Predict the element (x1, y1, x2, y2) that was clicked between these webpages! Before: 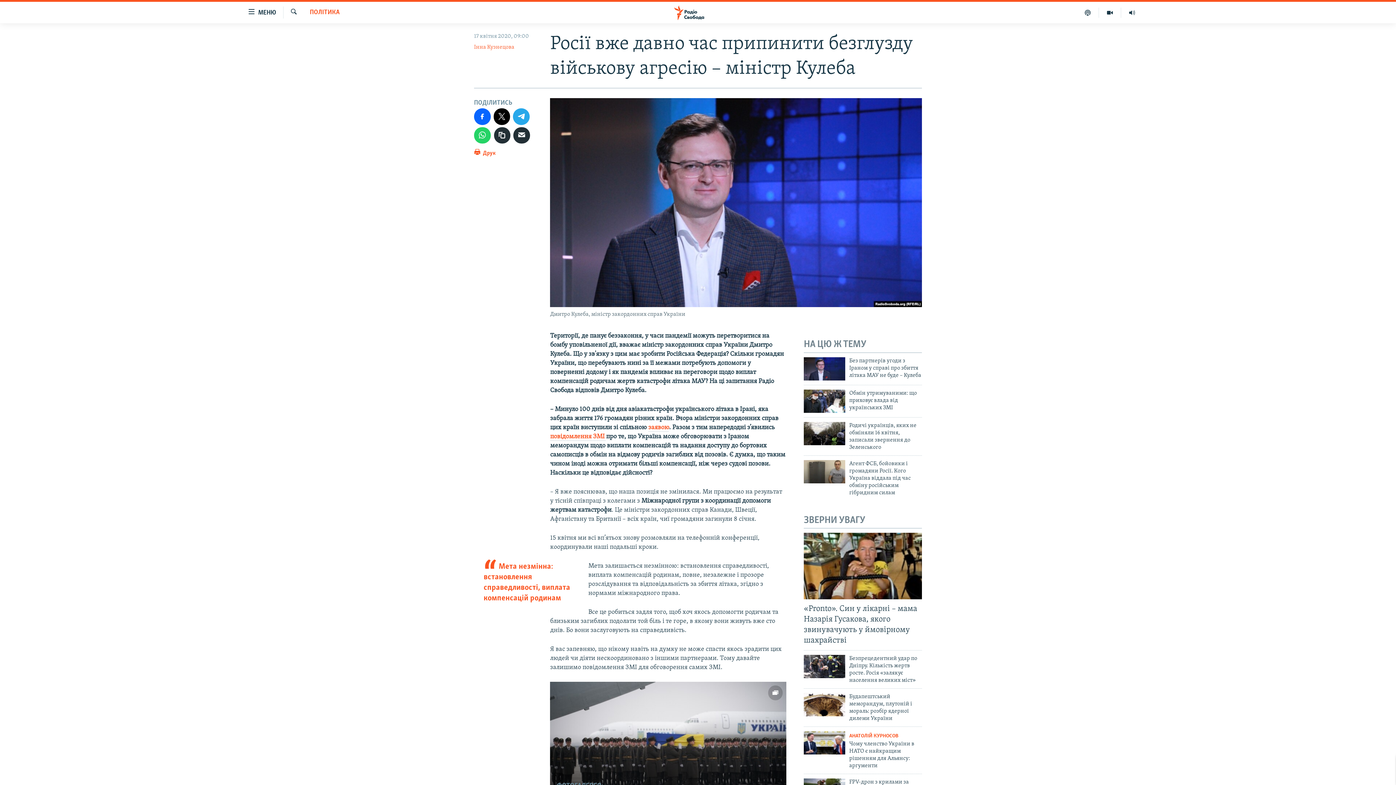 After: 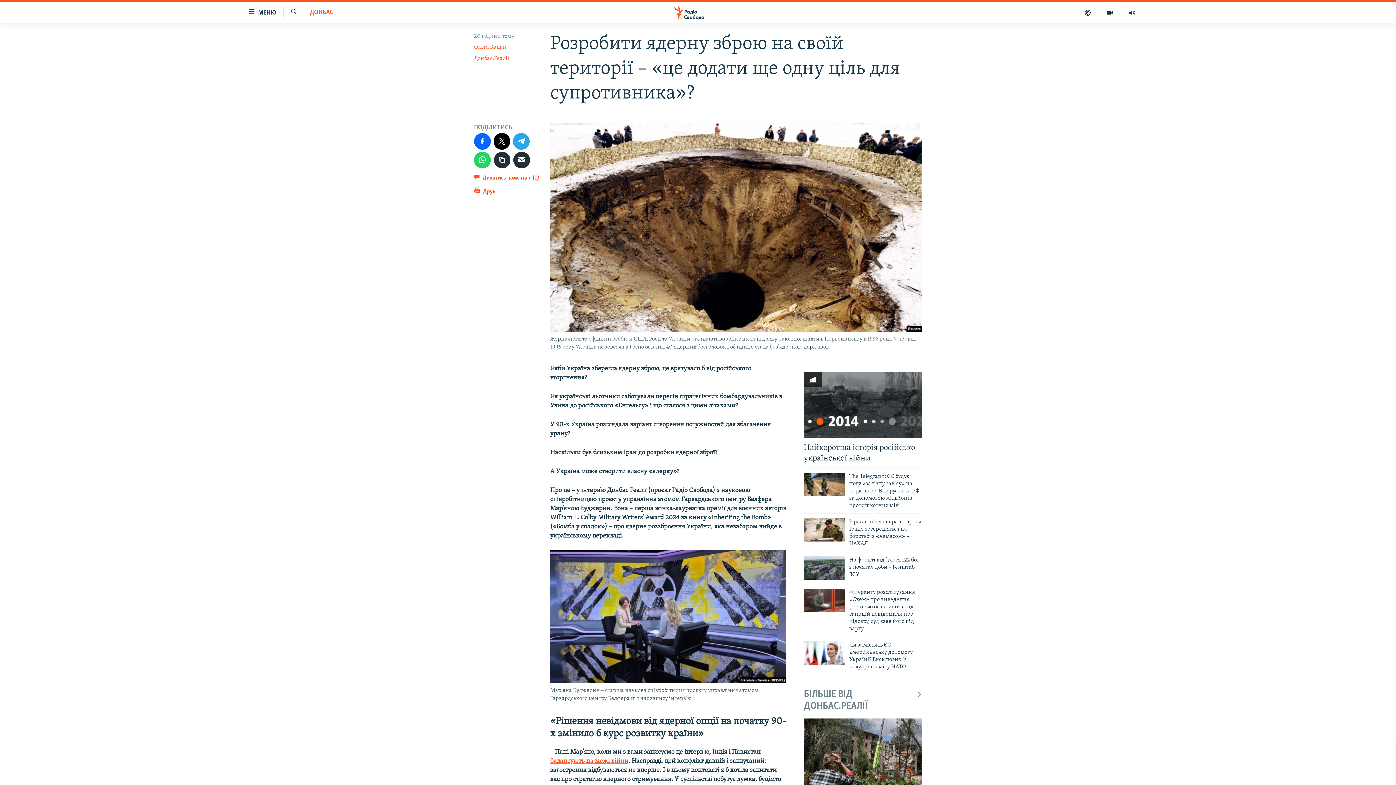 Action: bbox: (804, 693, 845, 716)